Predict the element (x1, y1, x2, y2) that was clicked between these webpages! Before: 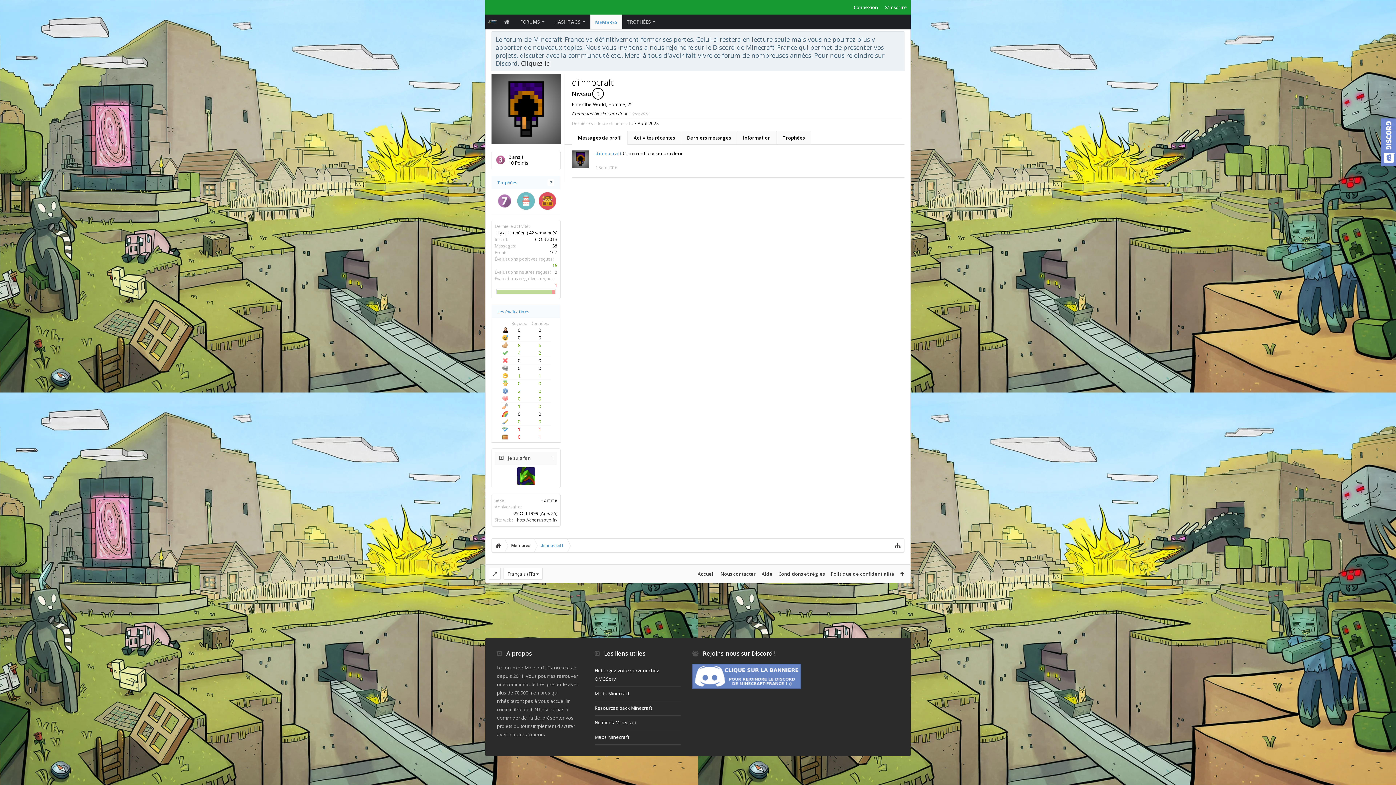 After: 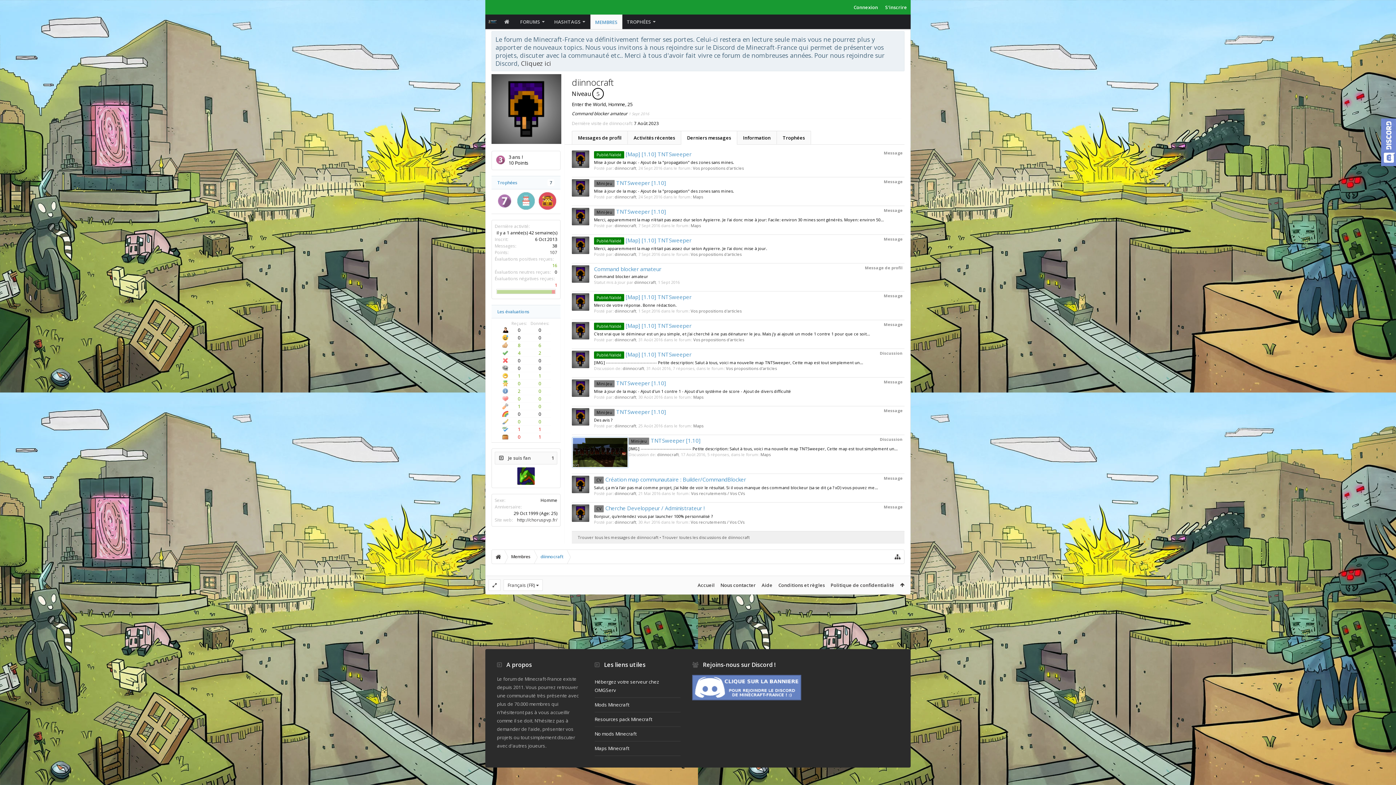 Action: bbox: (681, 130, 737, 144) label: Derniers messages